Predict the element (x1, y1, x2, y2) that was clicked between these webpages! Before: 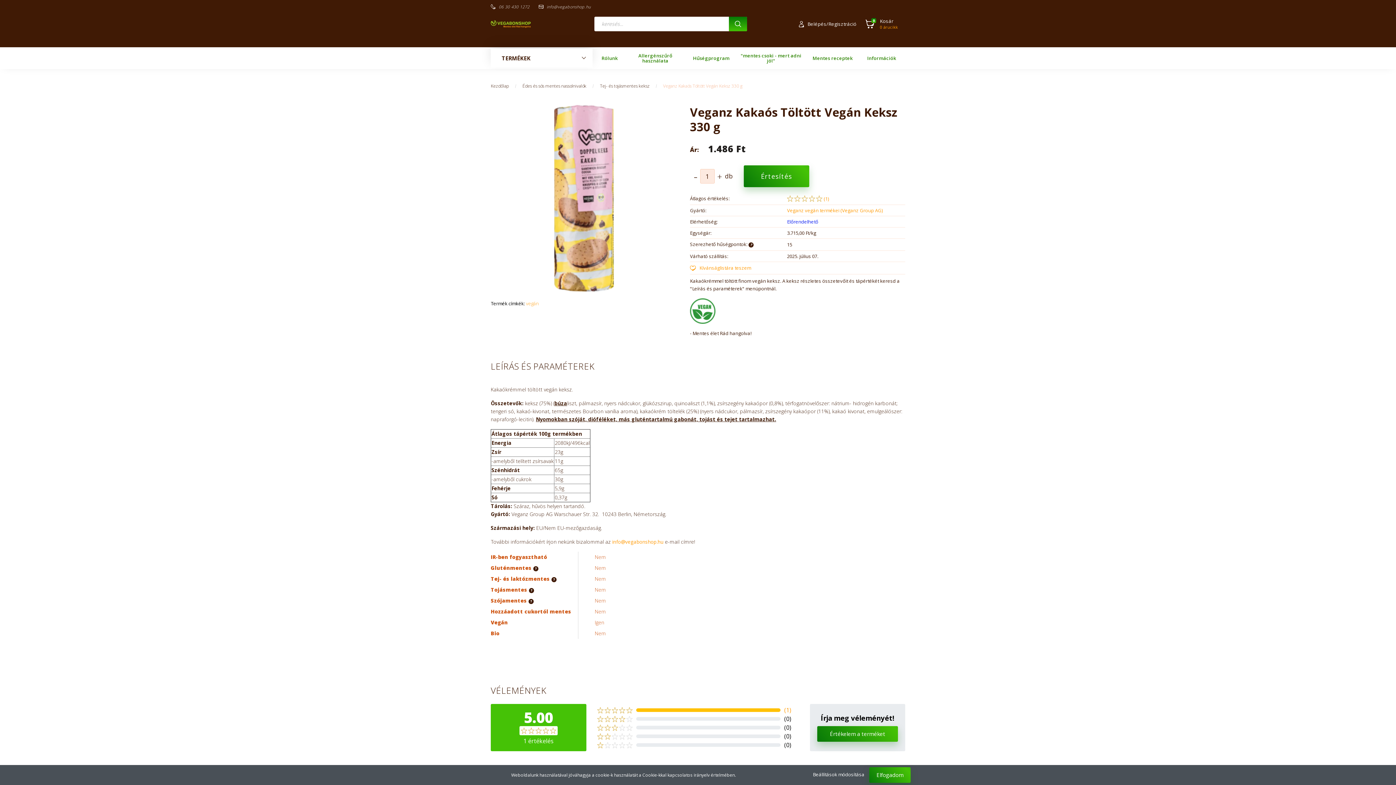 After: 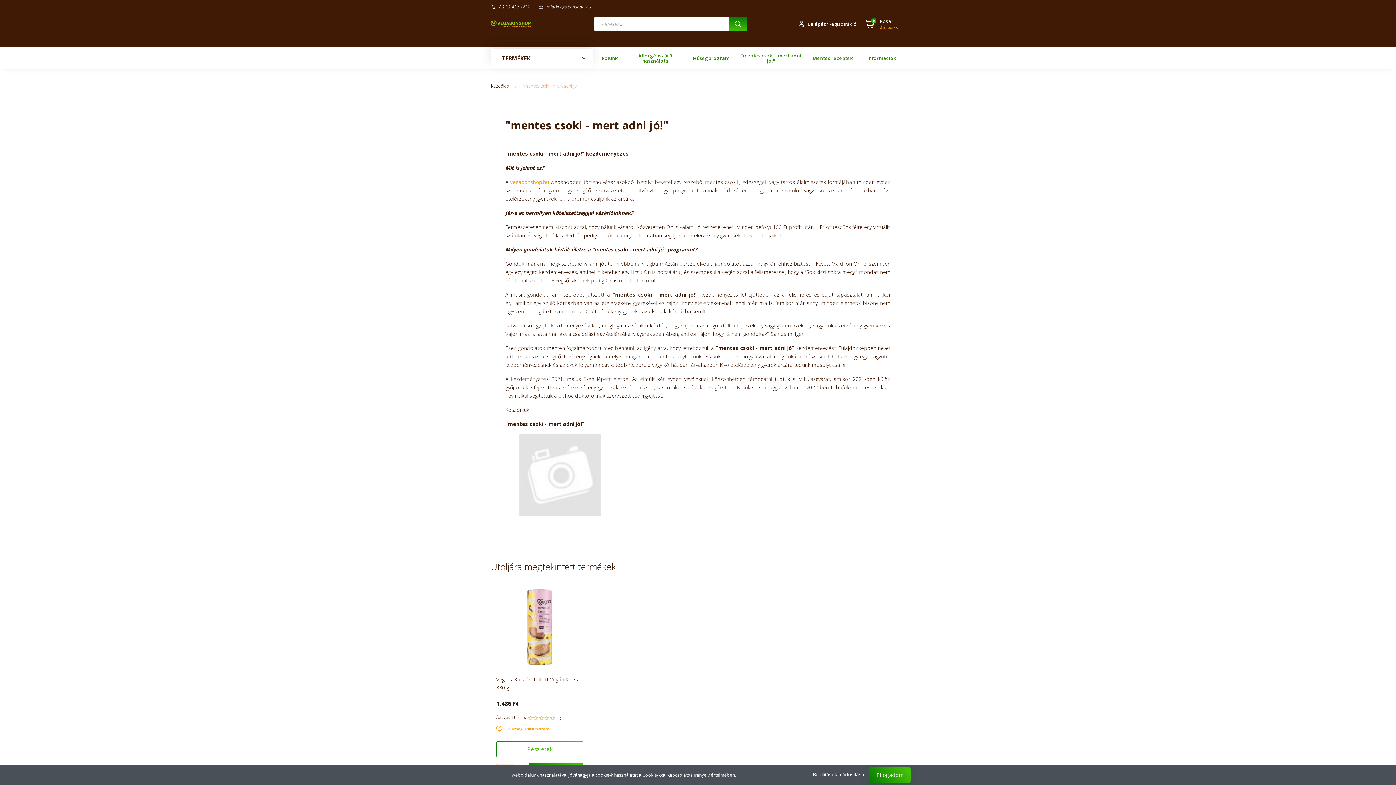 Action: bbox: (735, 44, 807, 71) label: "mentes csoki - mert adni jó!"